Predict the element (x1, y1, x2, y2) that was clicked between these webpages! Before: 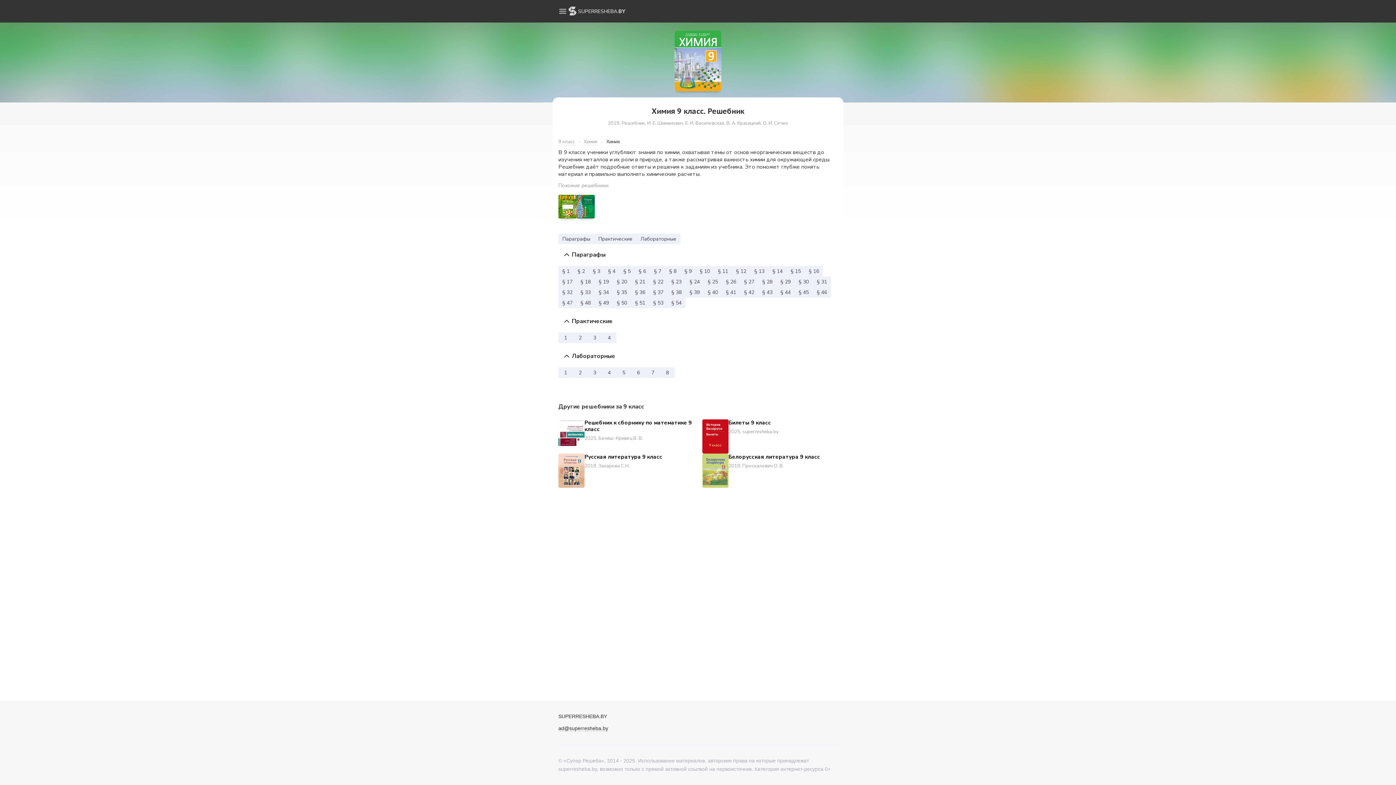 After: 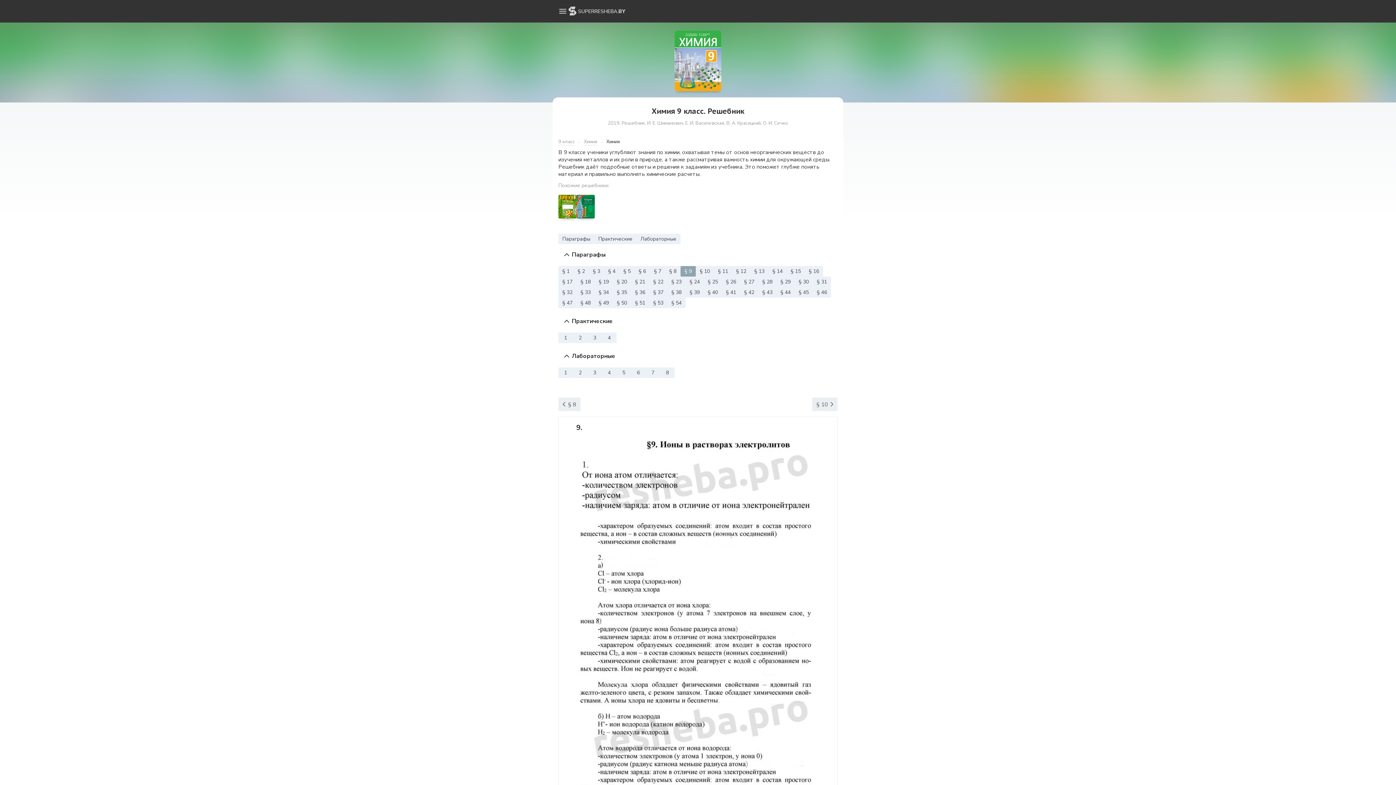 Action: bbox: (680, 266, 696, 276) label: § 9